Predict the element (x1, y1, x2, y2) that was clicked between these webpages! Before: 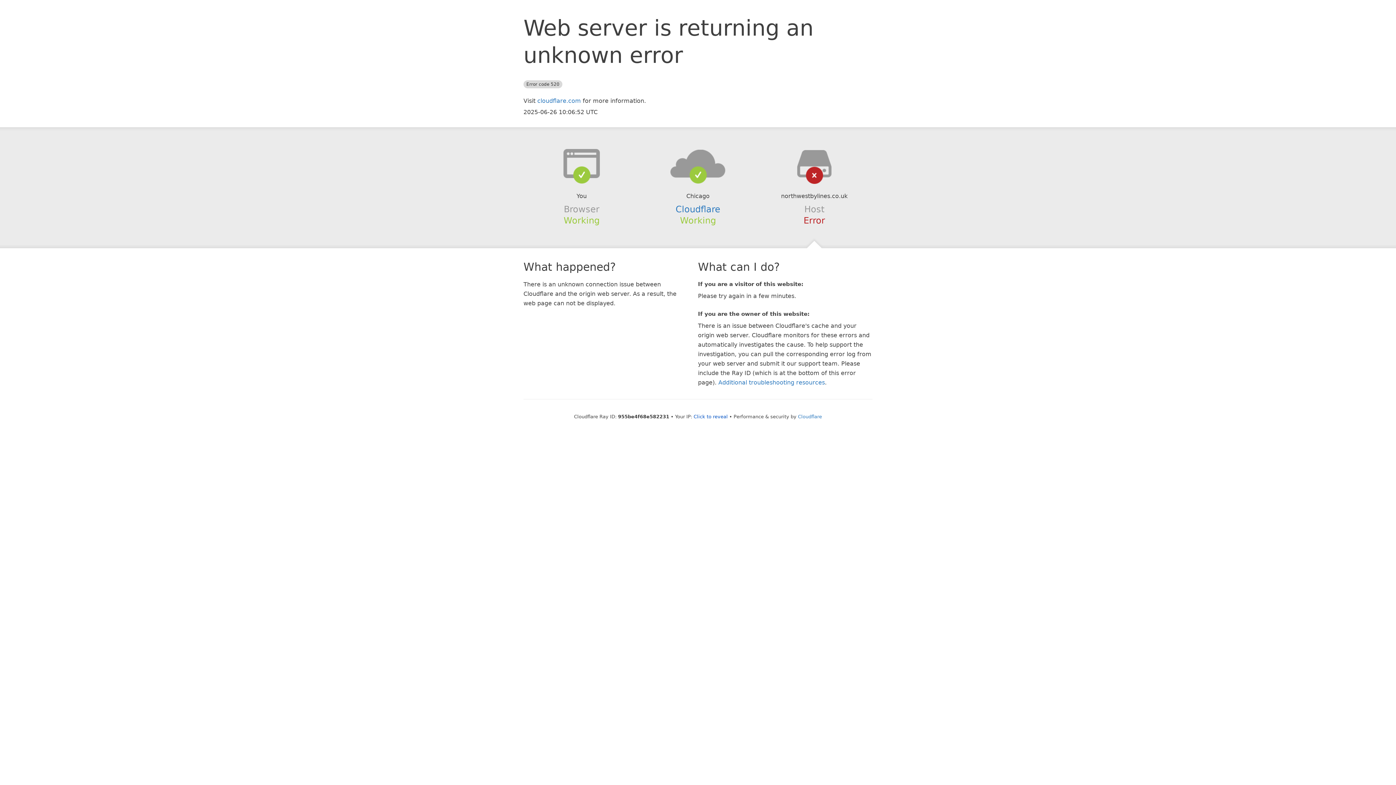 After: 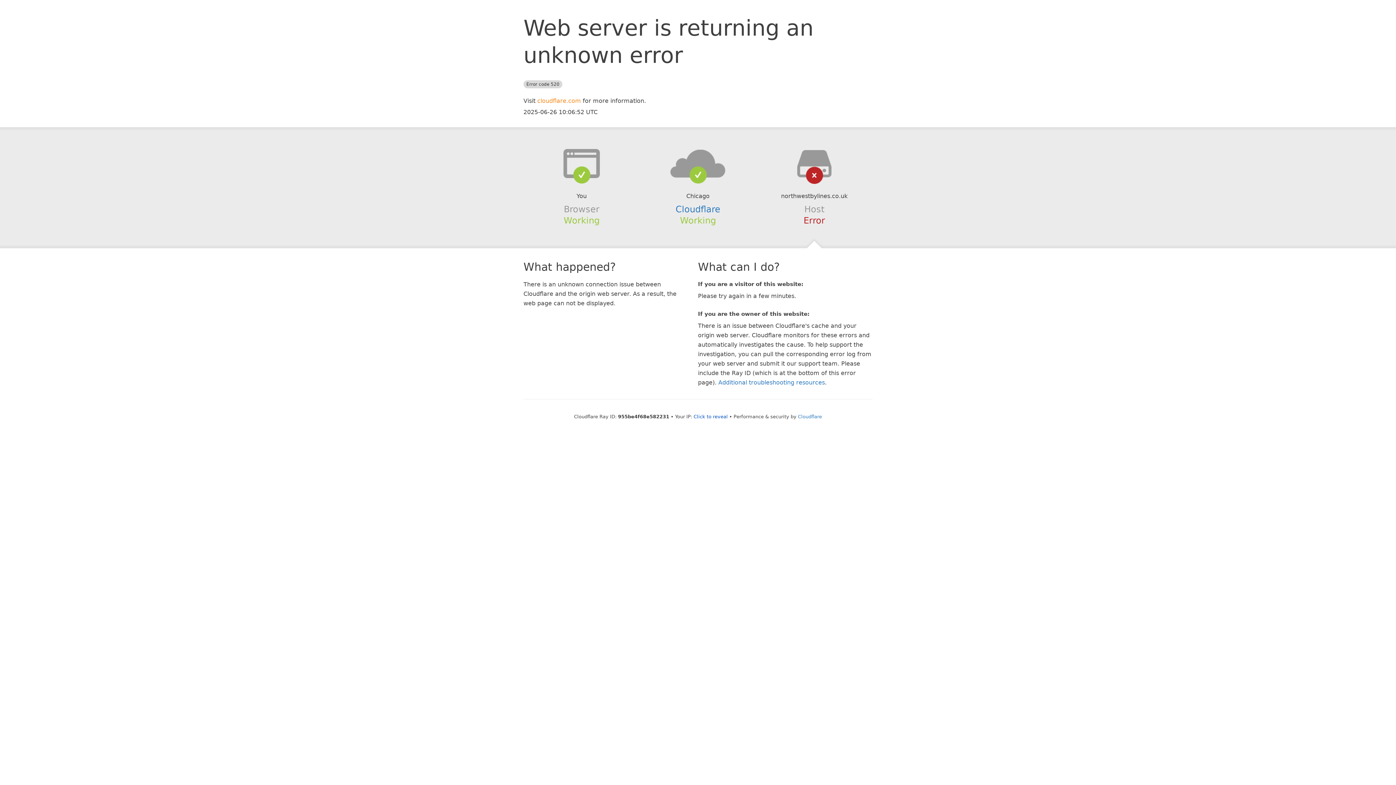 Action: label: cloudflare.com bbox: (537, 97, 581, 104)